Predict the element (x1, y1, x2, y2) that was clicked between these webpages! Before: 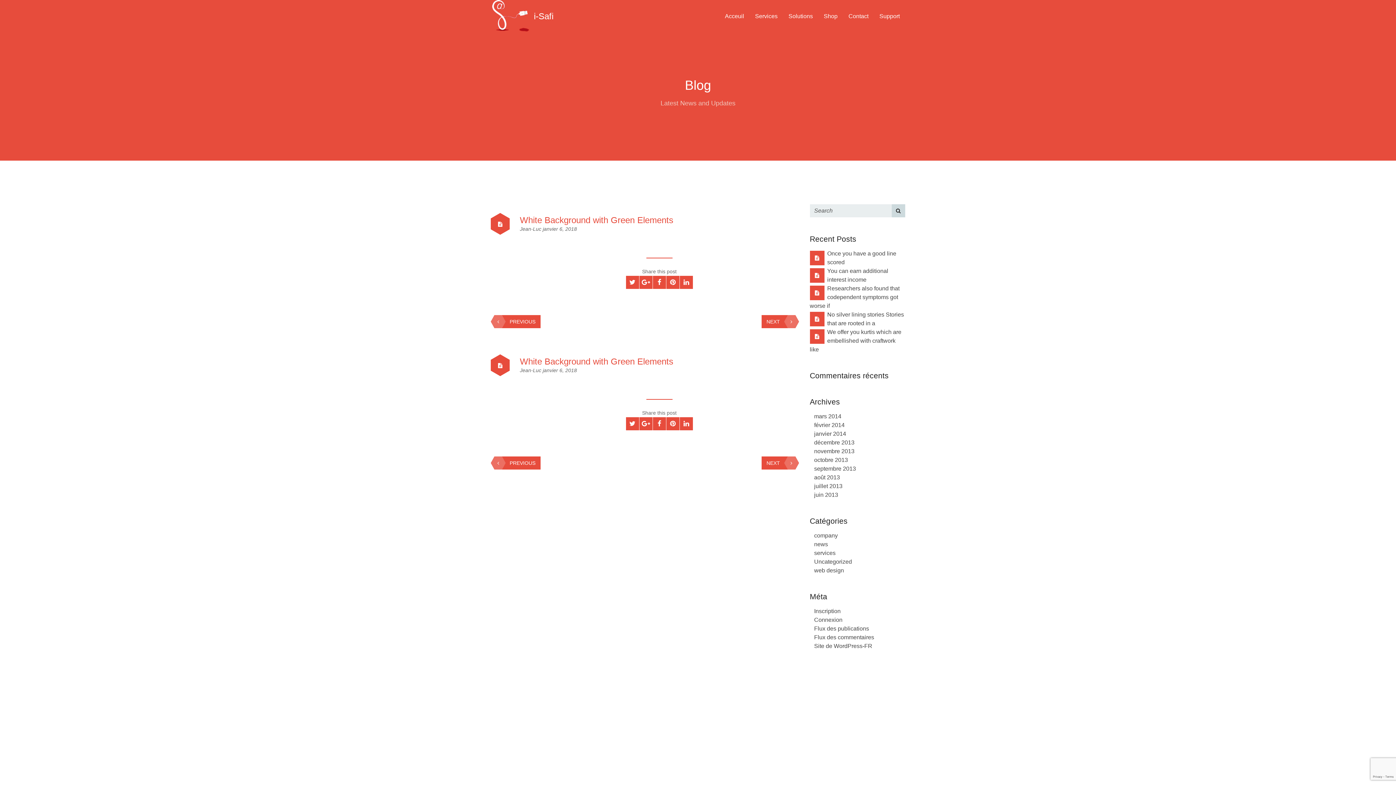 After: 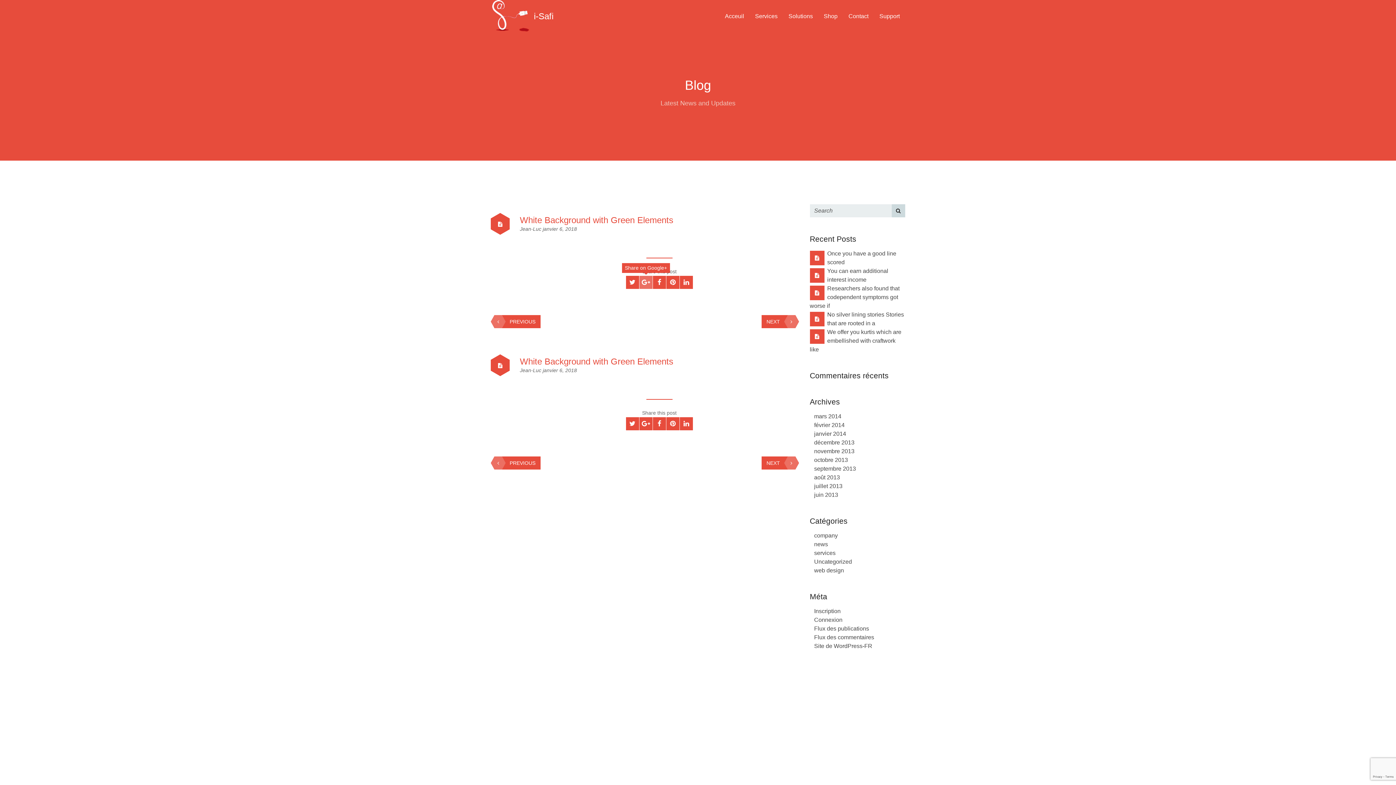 Action: bbox: (639, 276, 652, 289)